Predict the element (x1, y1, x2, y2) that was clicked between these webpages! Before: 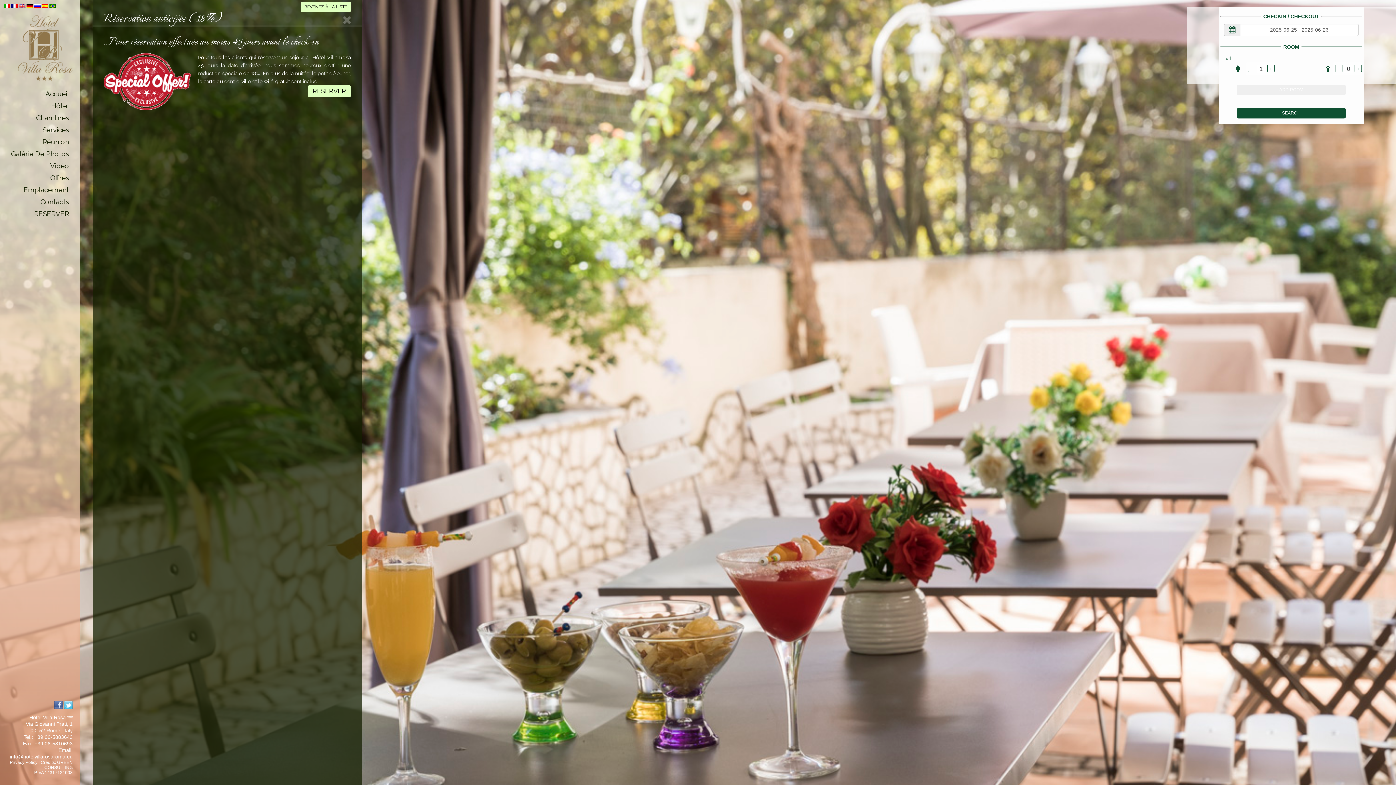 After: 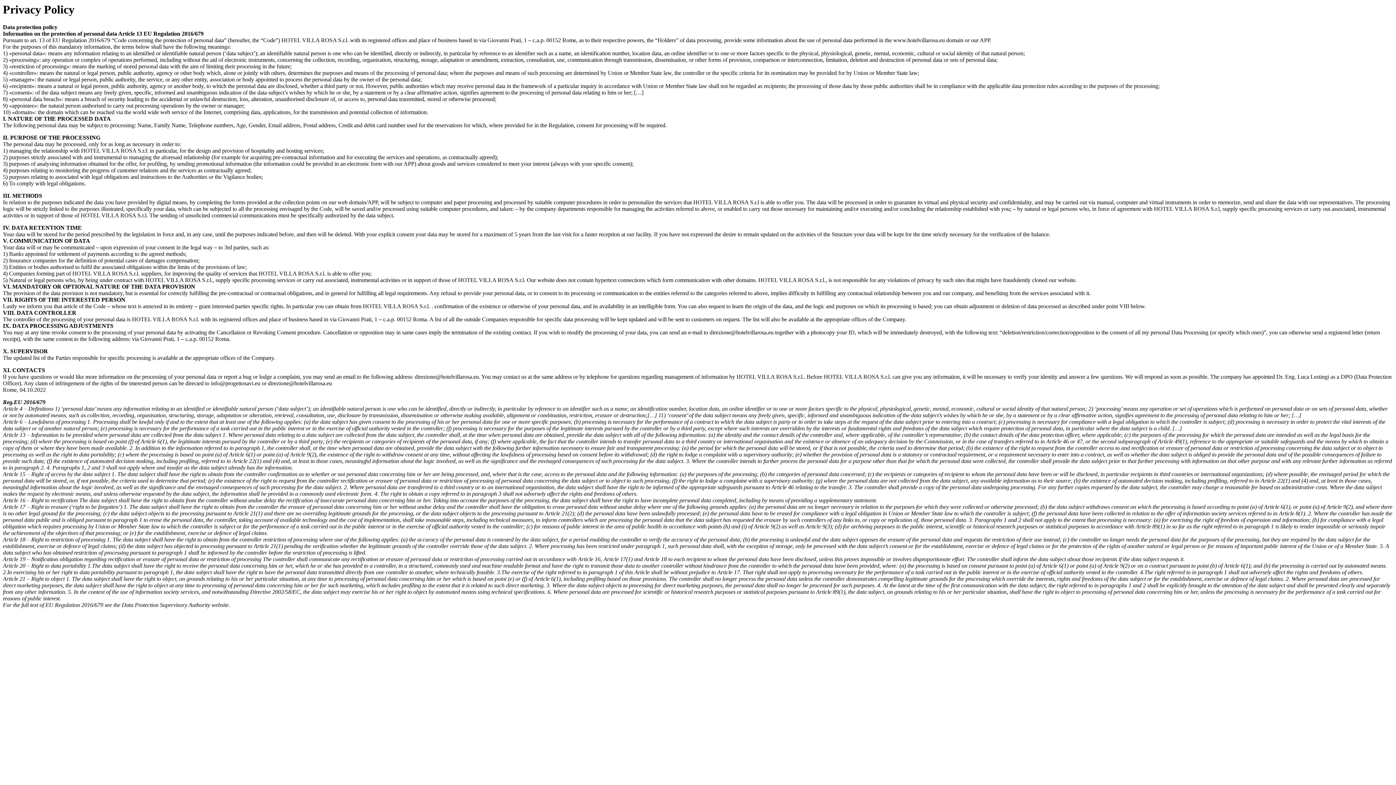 Action: label: Privacy Policy bbox: (9, 760, 37, 765)